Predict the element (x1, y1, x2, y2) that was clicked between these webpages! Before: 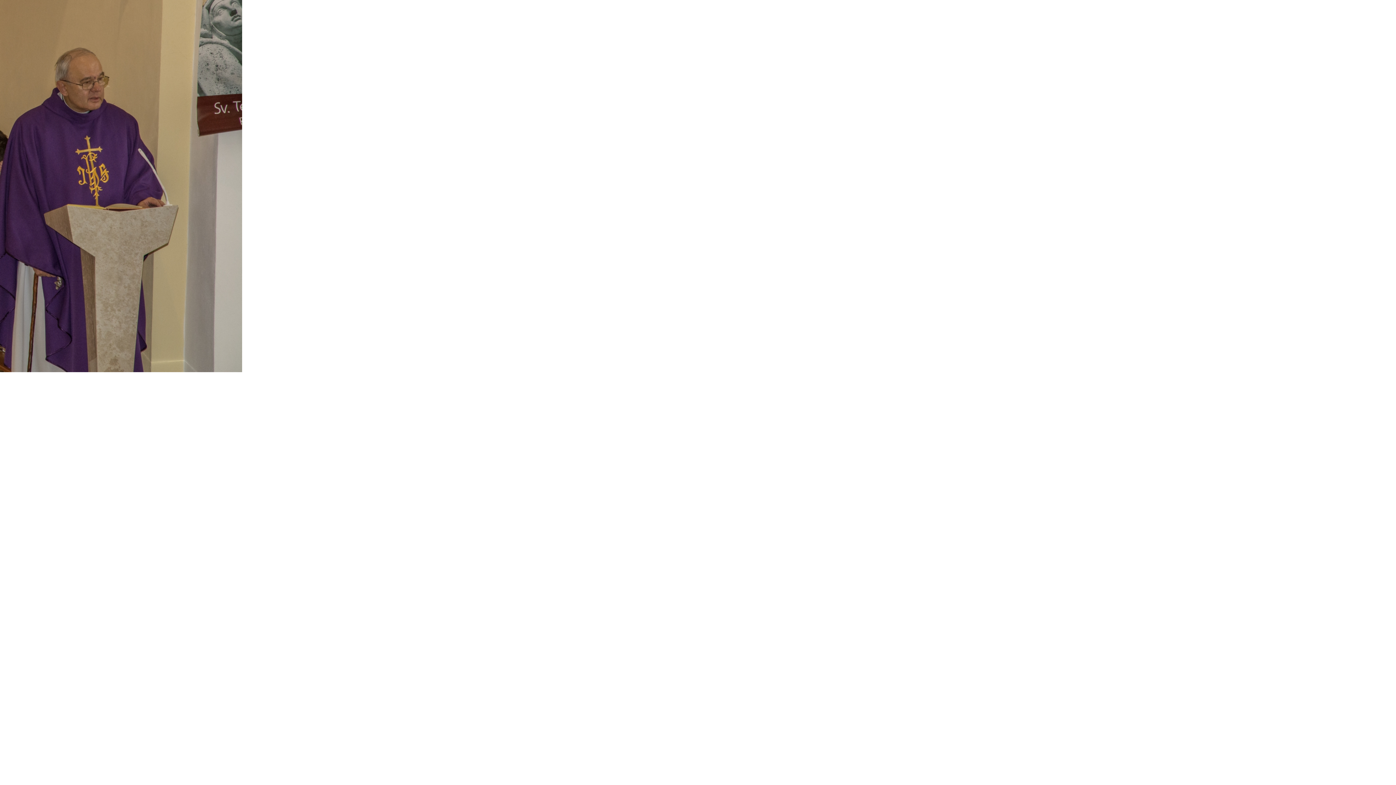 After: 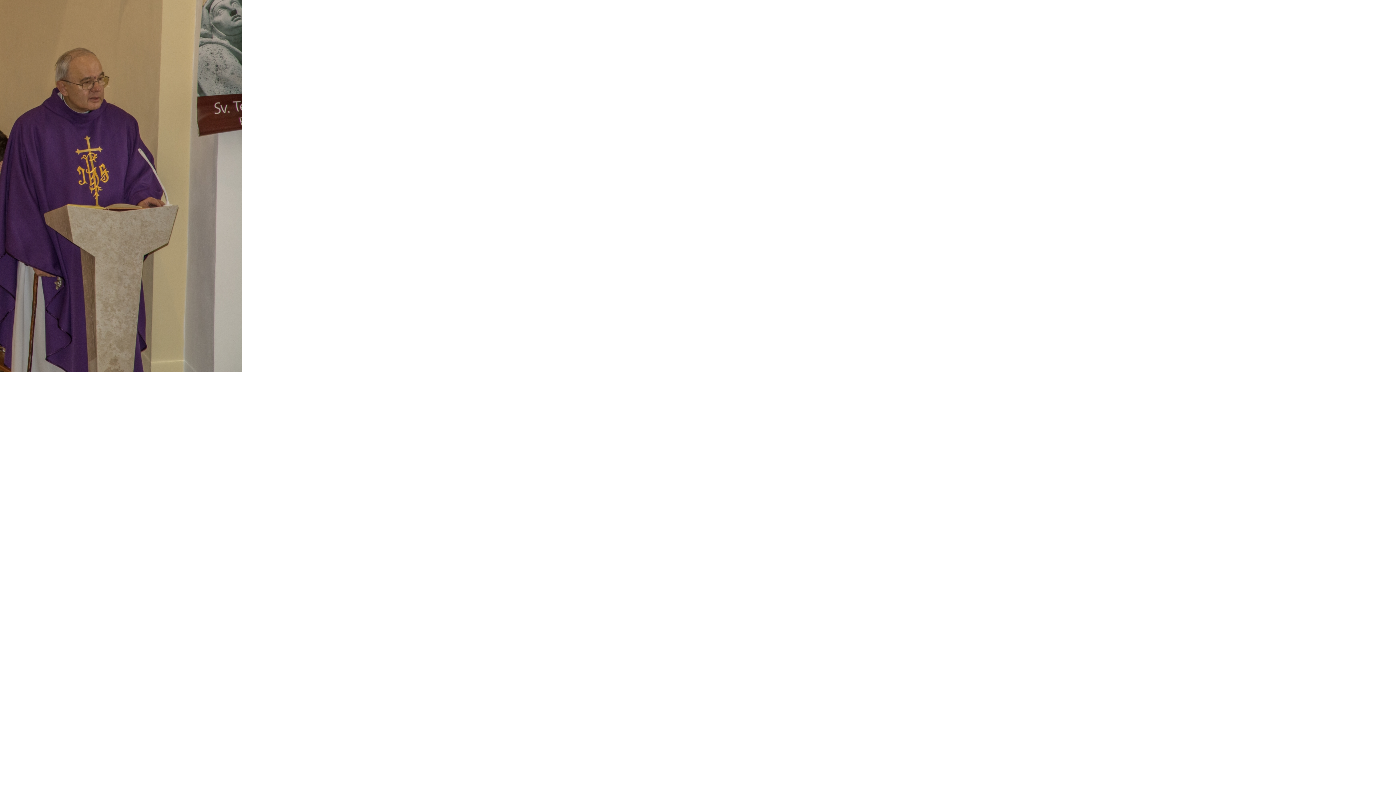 Action: bbox: (0, 0, 242, 372)